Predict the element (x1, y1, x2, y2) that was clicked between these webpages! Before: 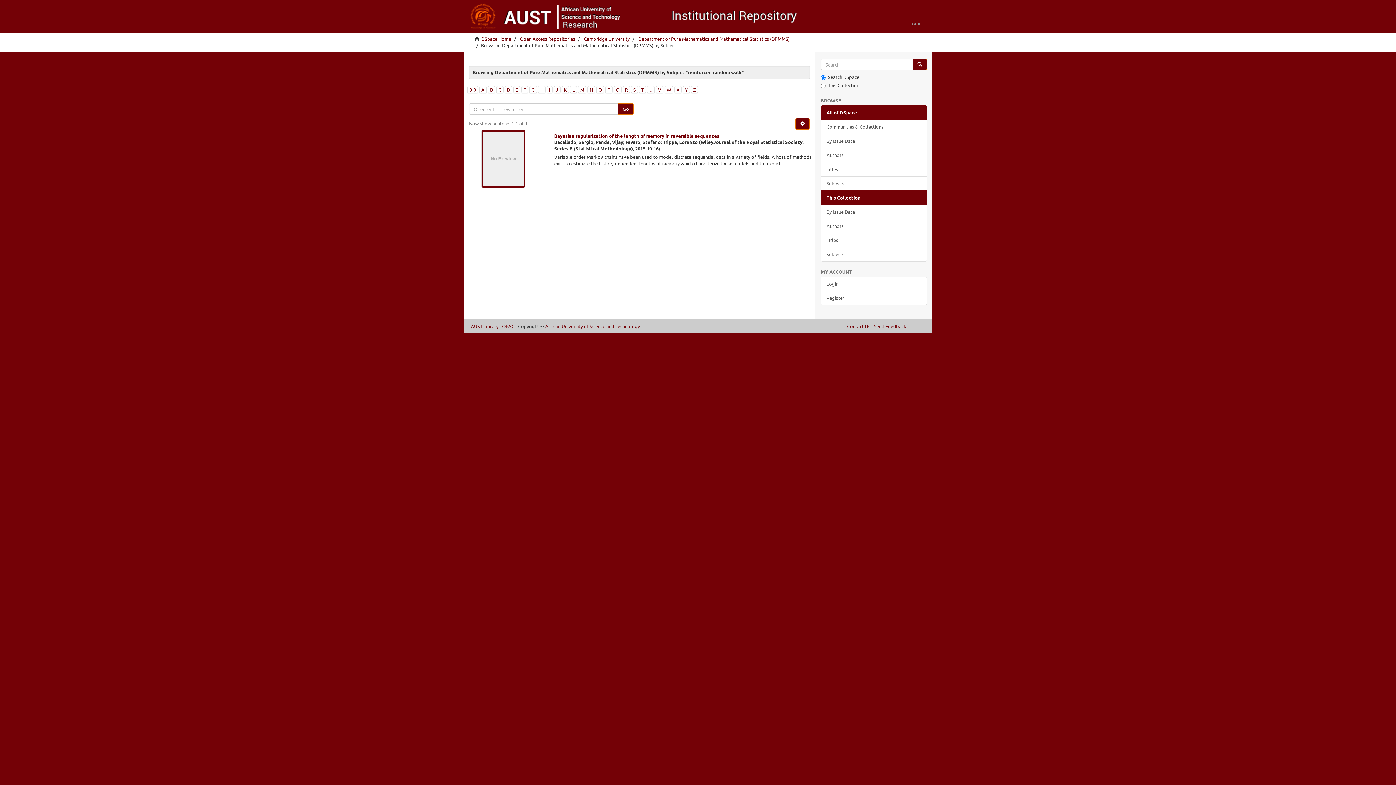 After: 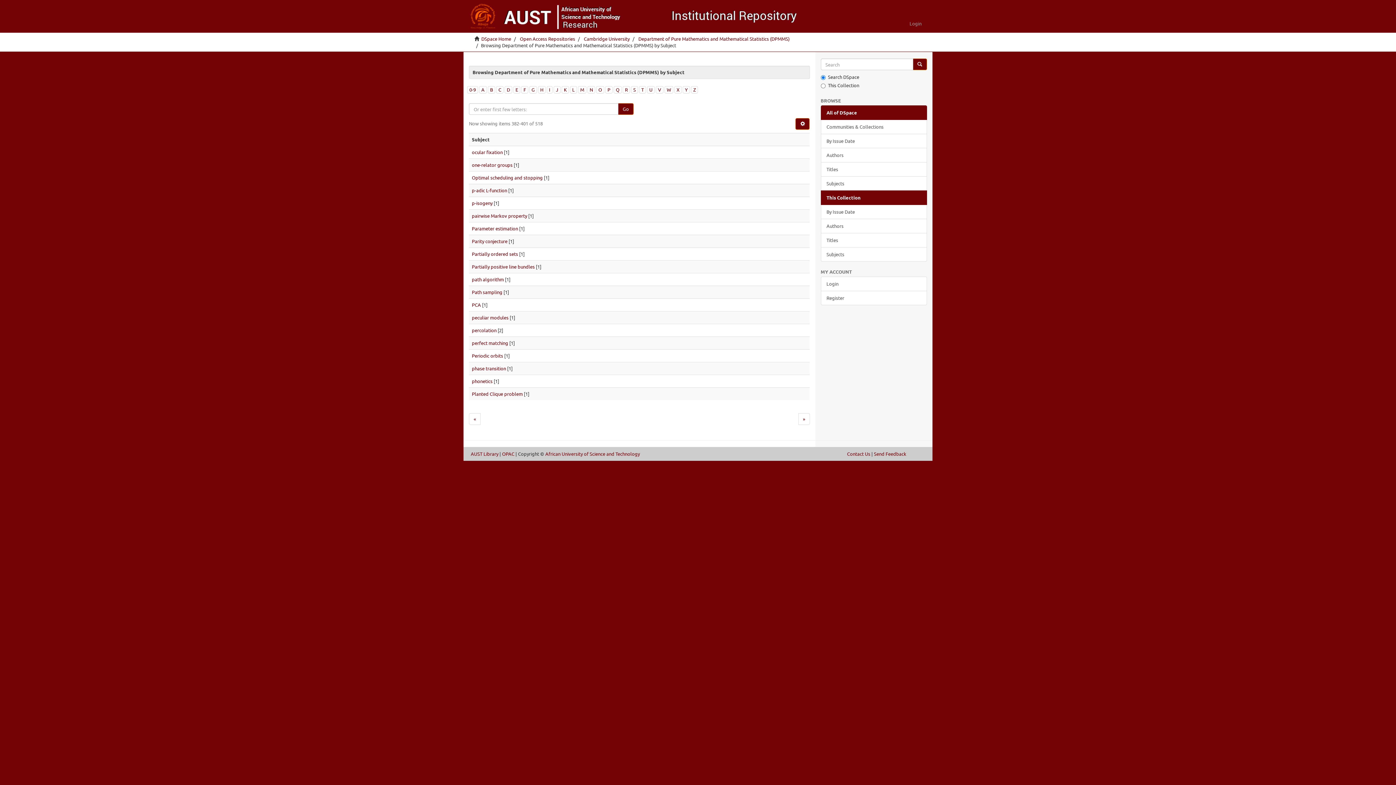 Action: bbox: (598, 86, 602, 92) label: O